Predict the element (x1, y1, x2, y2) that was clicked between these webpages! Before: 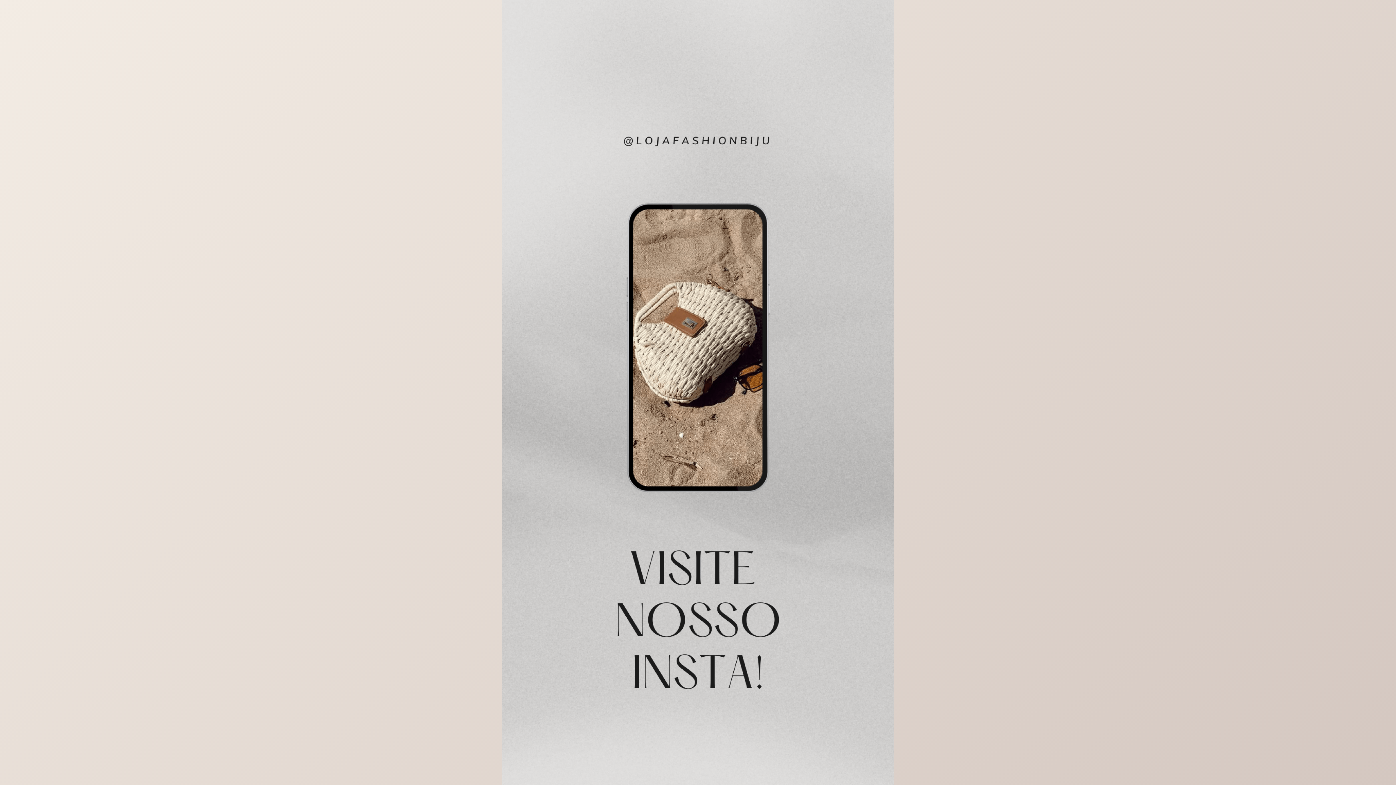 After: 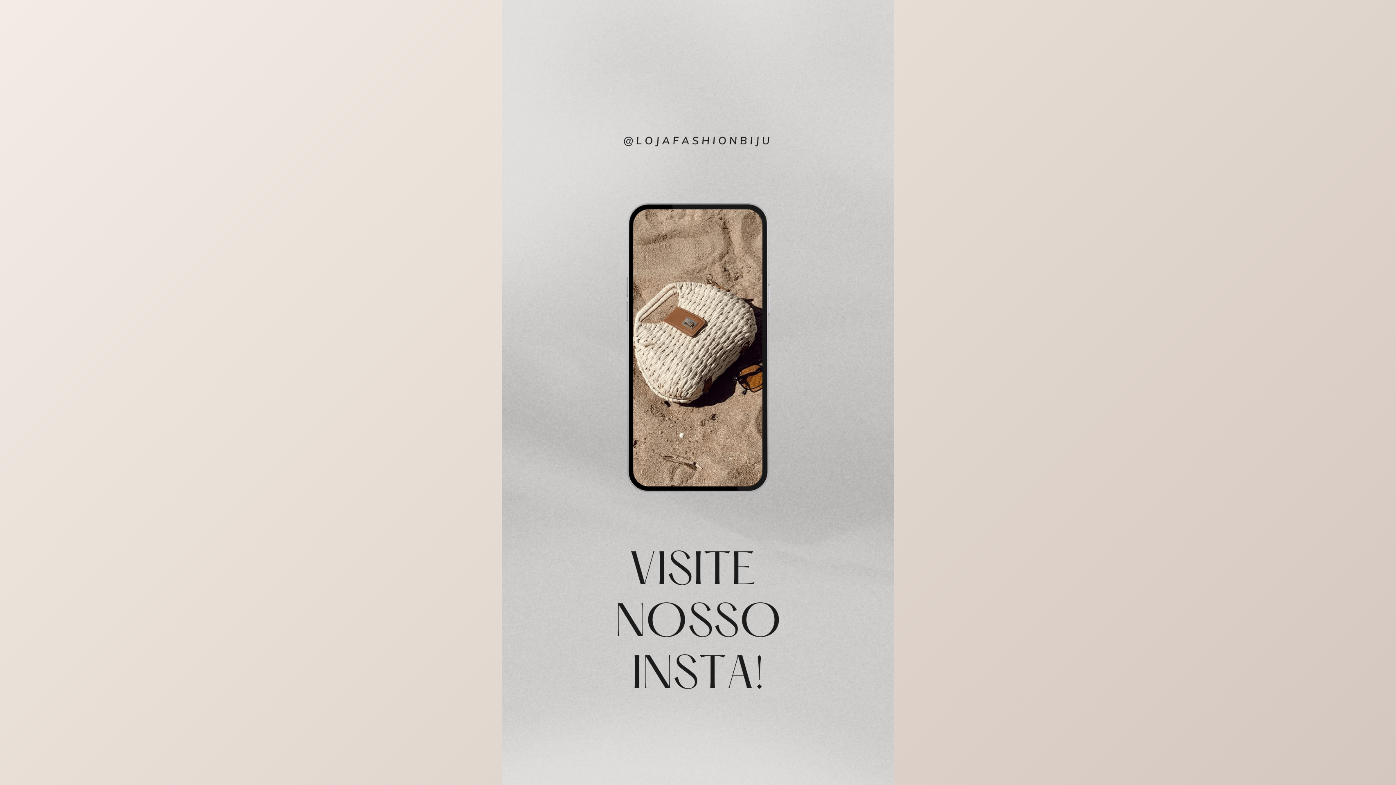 Action: bbox: (501, 0, 894, 785)